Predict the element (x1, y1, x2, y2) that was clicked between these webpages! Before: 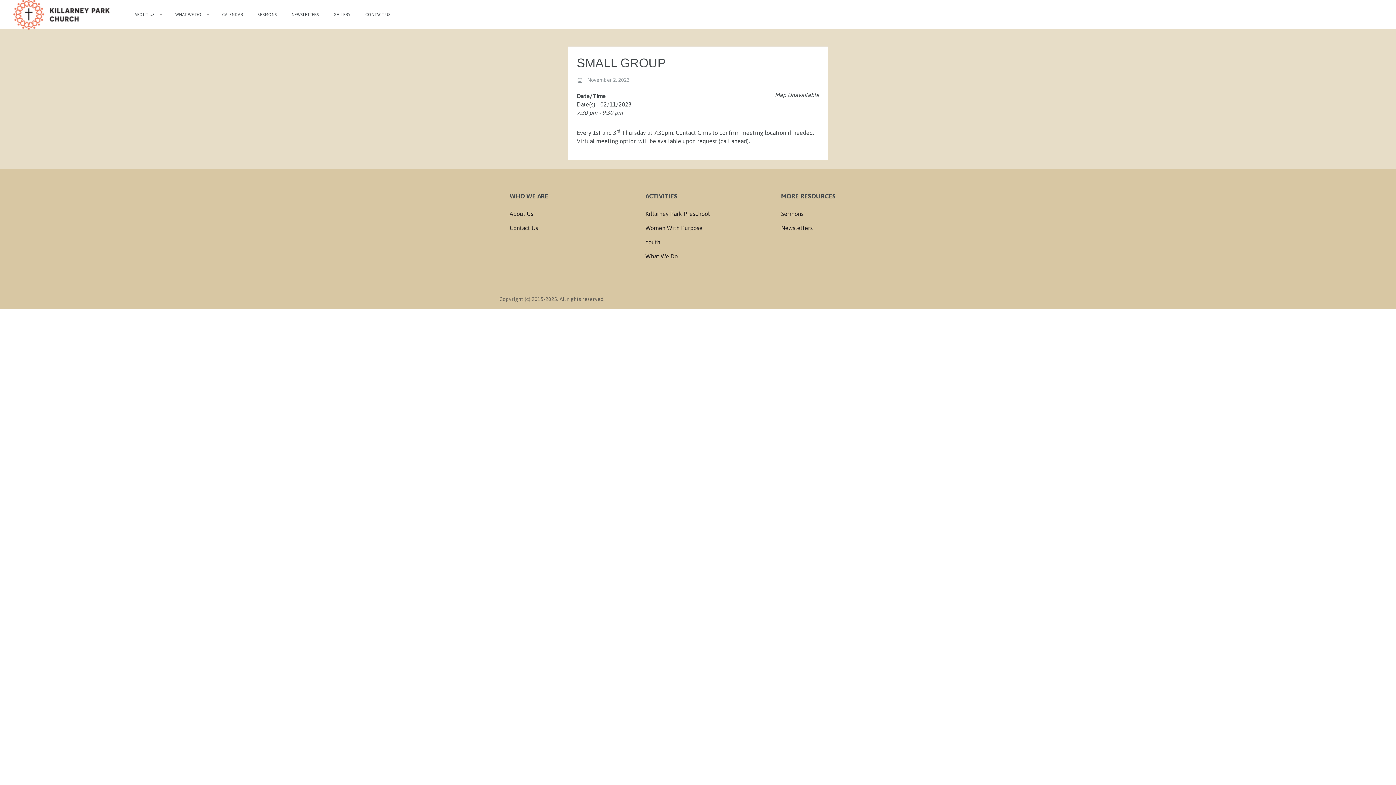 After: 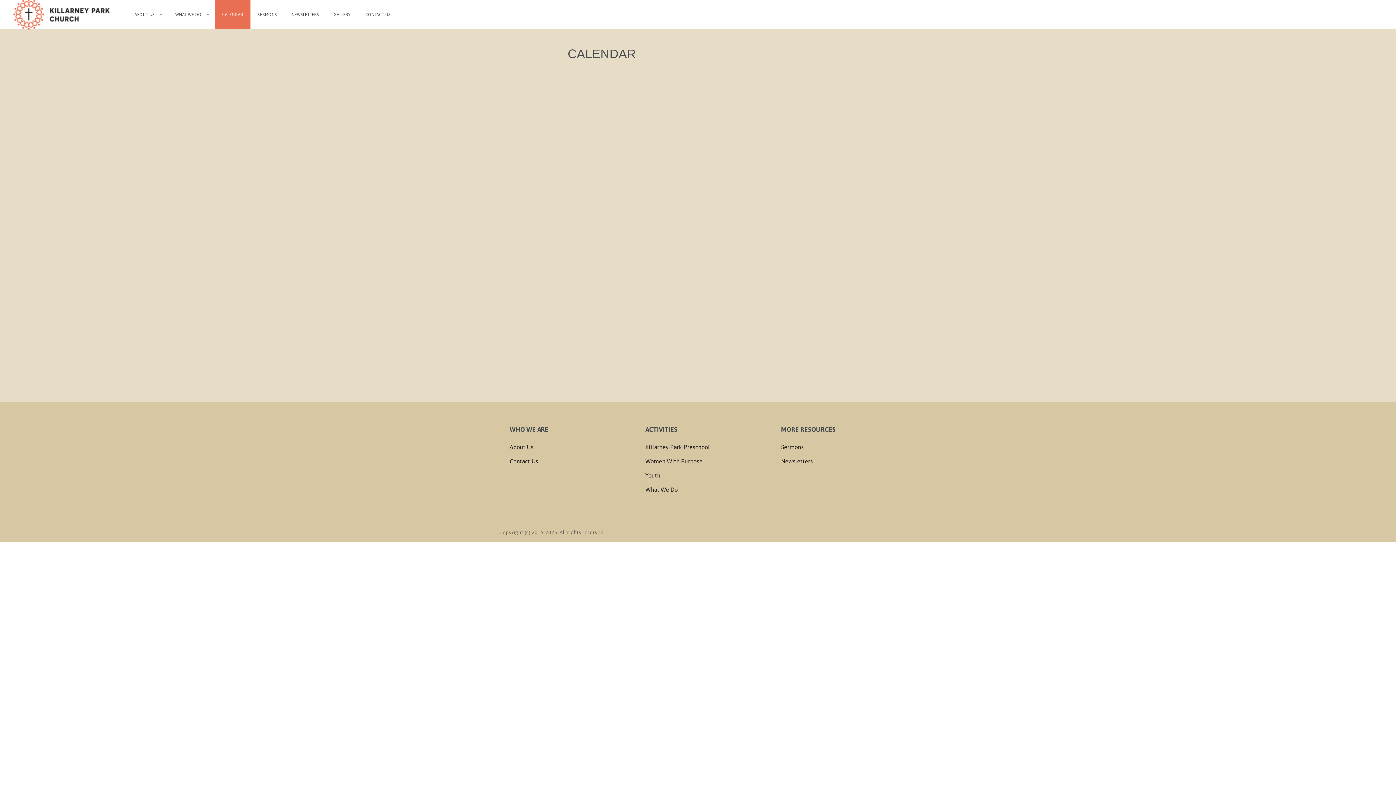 Action: label: CALENDAR bbox: (215, 0, 250, 29)